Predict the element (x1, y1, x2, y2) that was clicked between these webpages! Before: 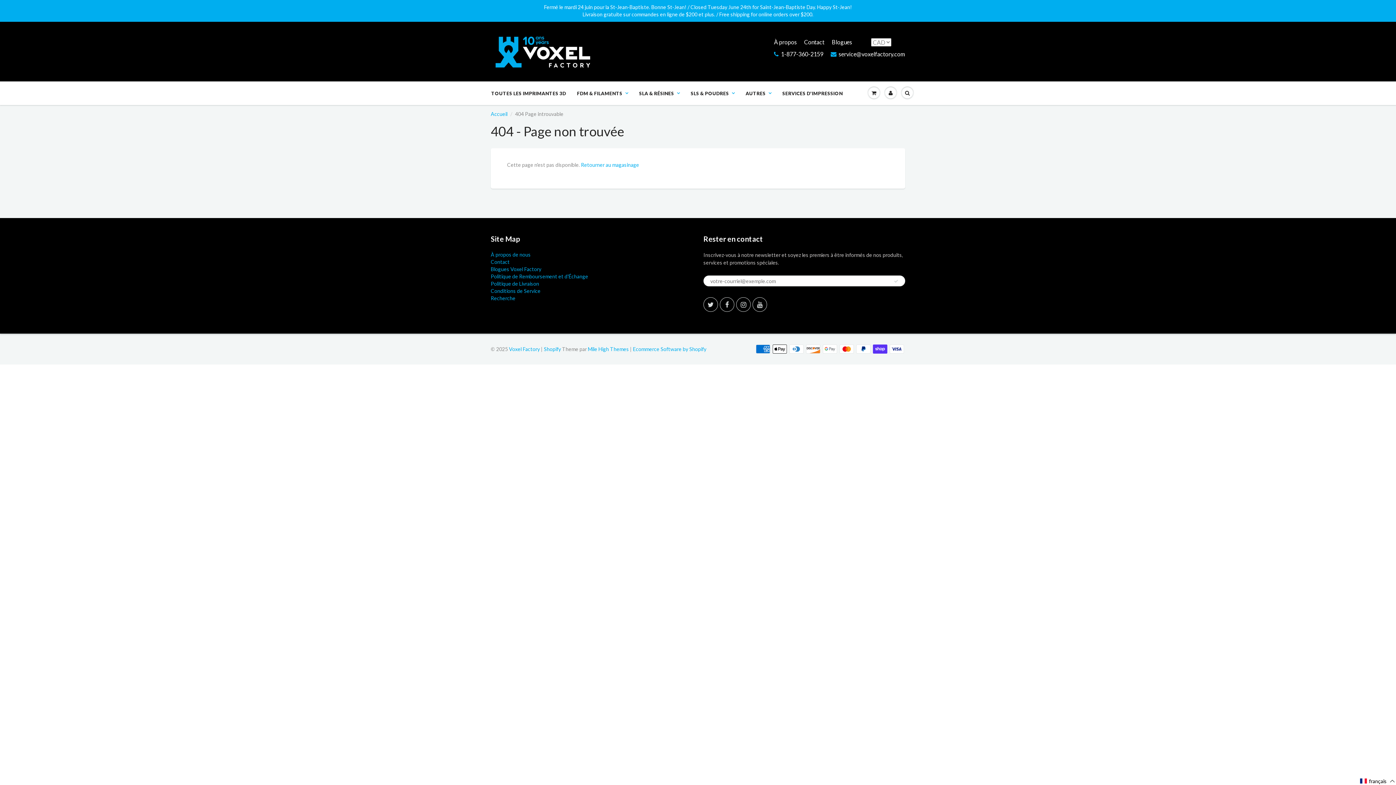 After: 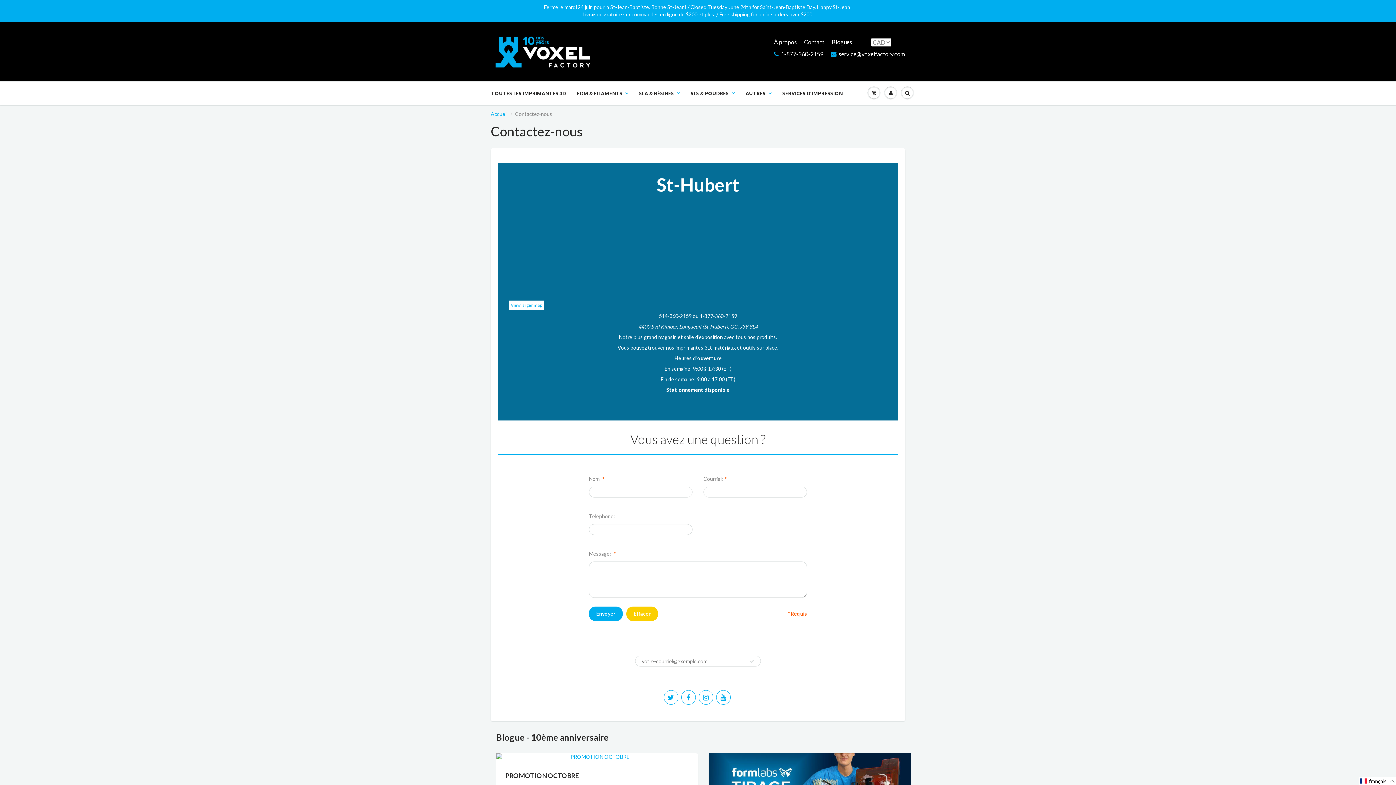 Action: label: Contact bbox: (490, 258, 509, 265)